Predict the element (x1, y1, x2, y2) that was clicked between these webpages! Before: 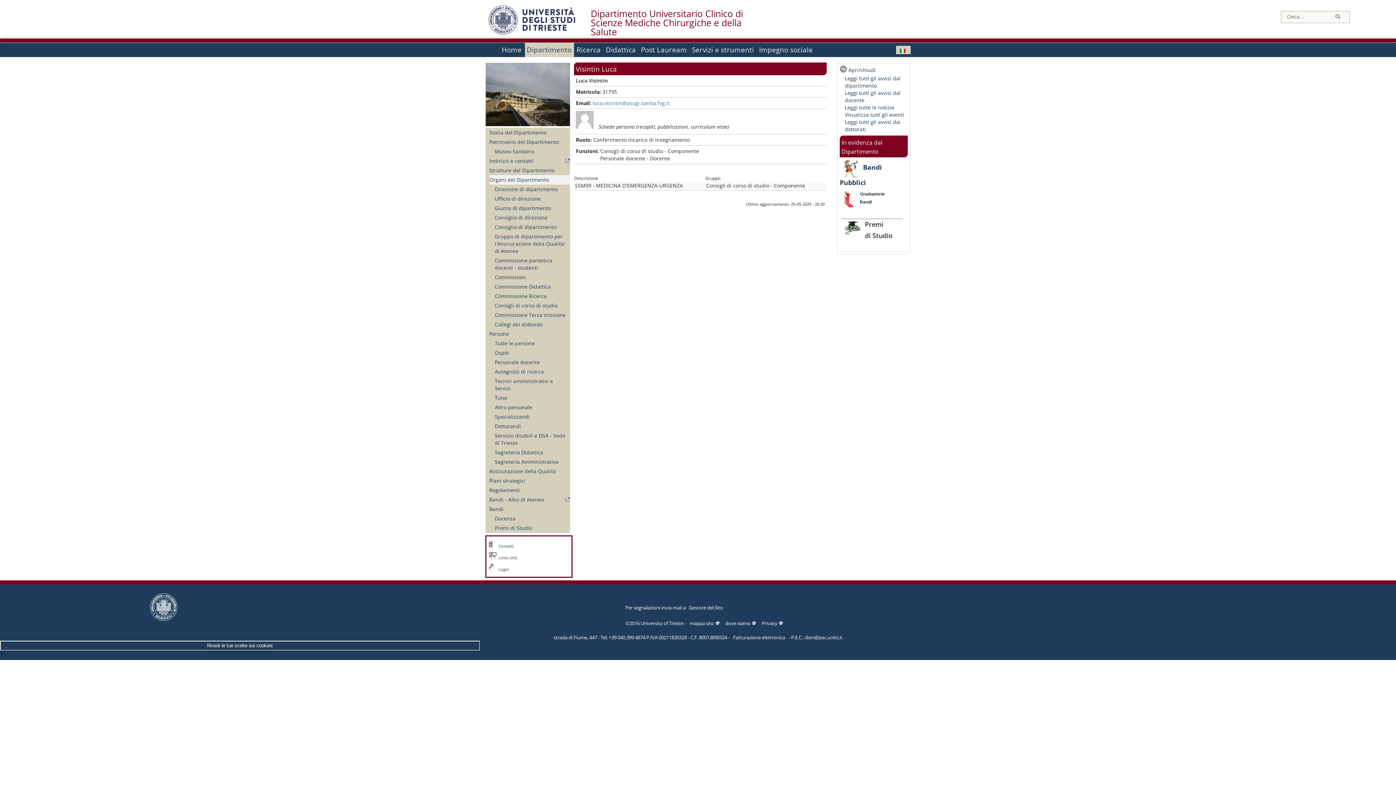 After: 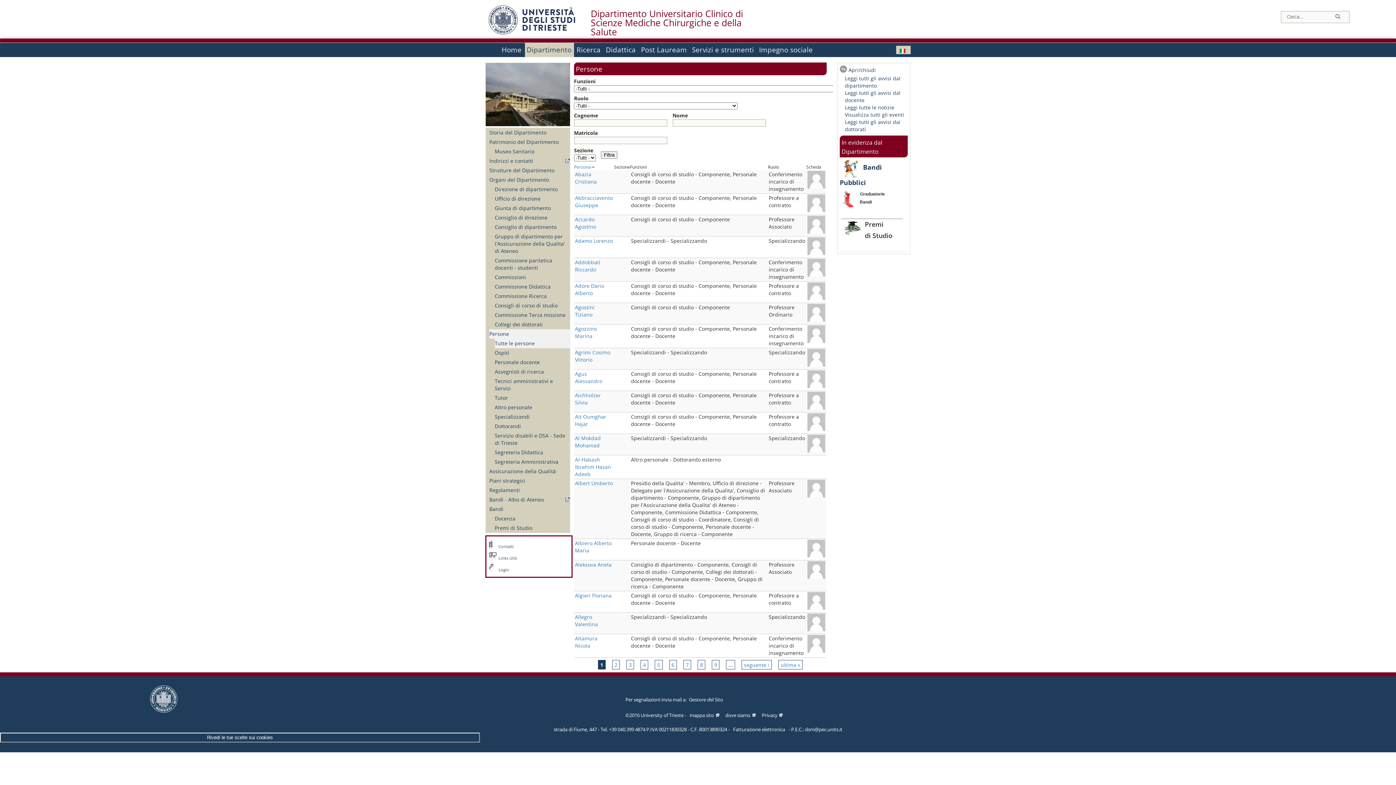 Action: bbox: (494, 338, 570, 348) label: Tutte le persone